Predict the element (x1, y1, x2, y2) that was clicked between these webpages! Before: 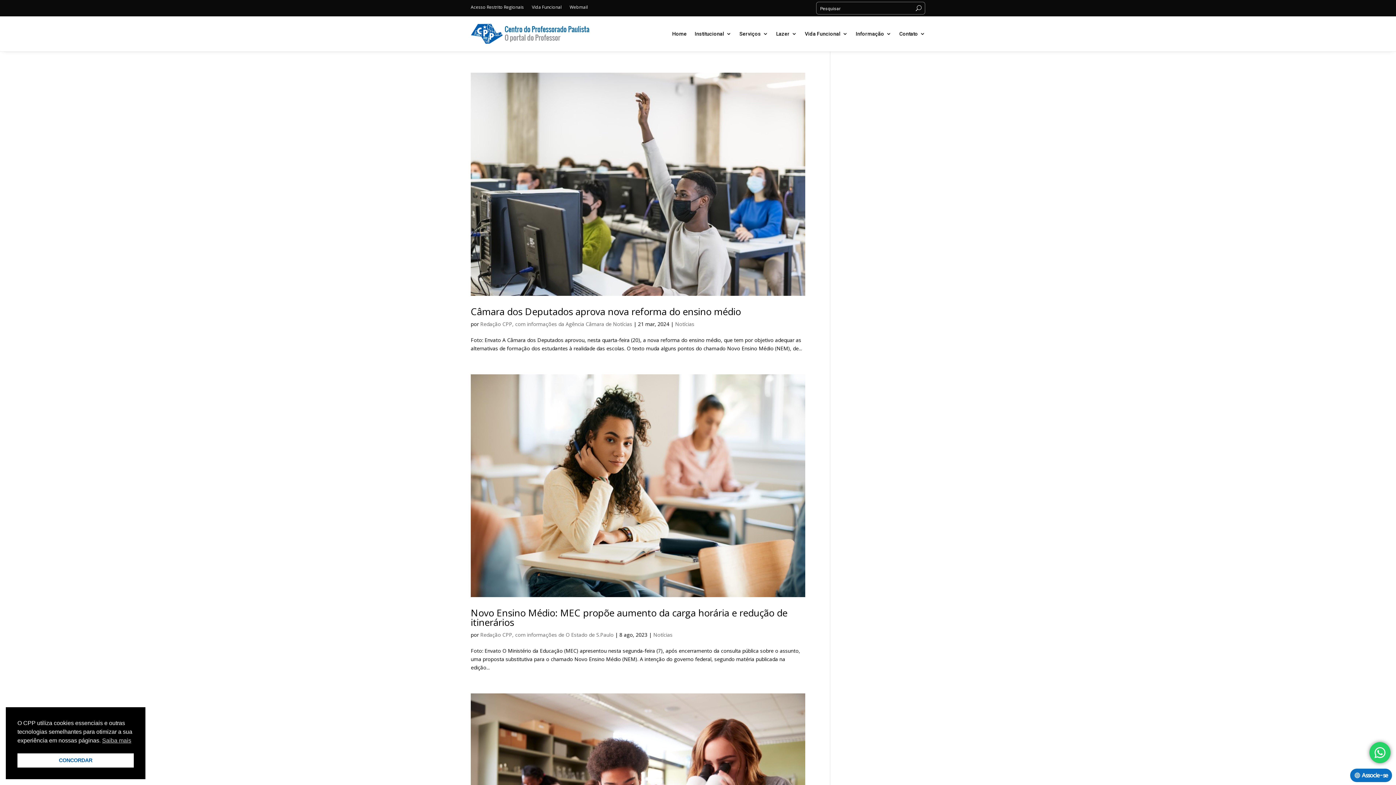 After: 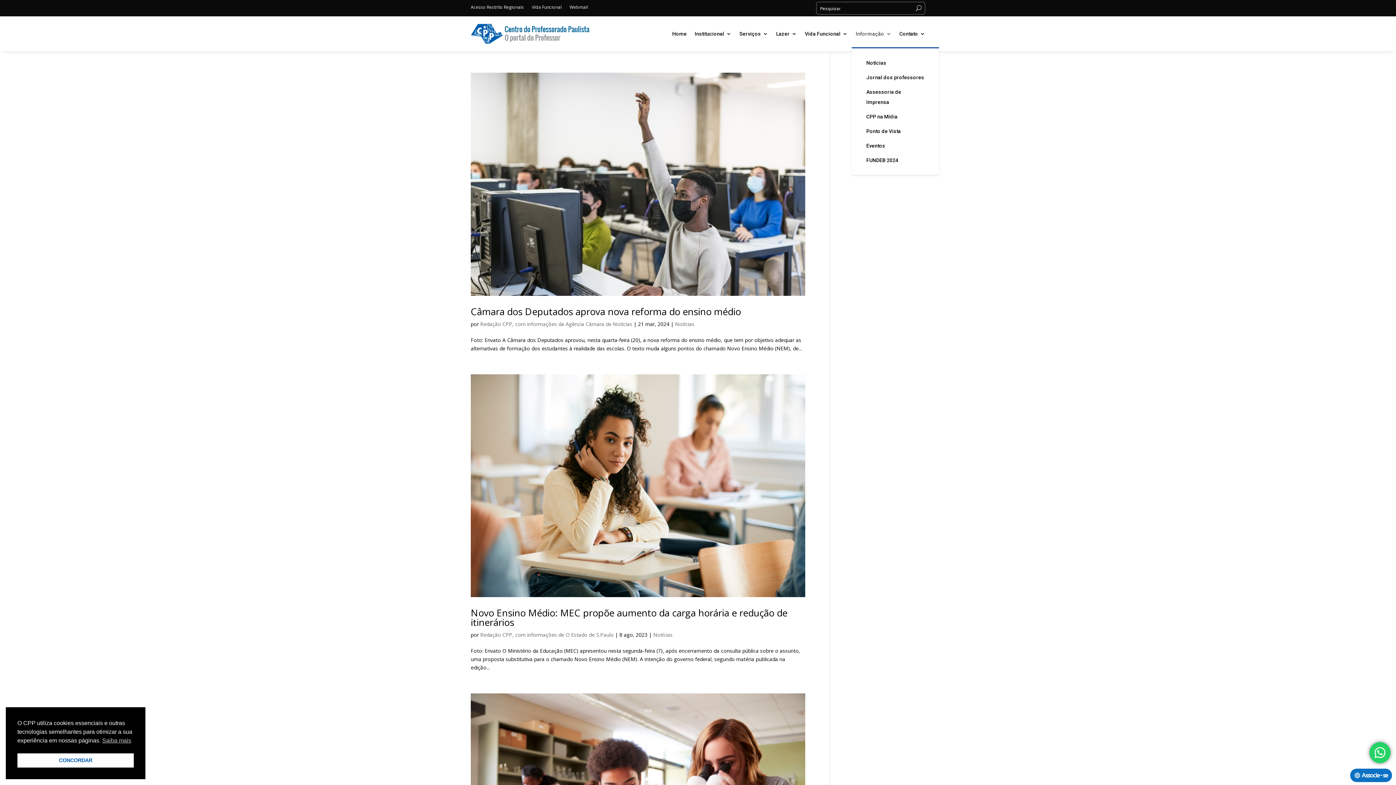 Action: label: Informação bbox: (856, 20, 891, 47)